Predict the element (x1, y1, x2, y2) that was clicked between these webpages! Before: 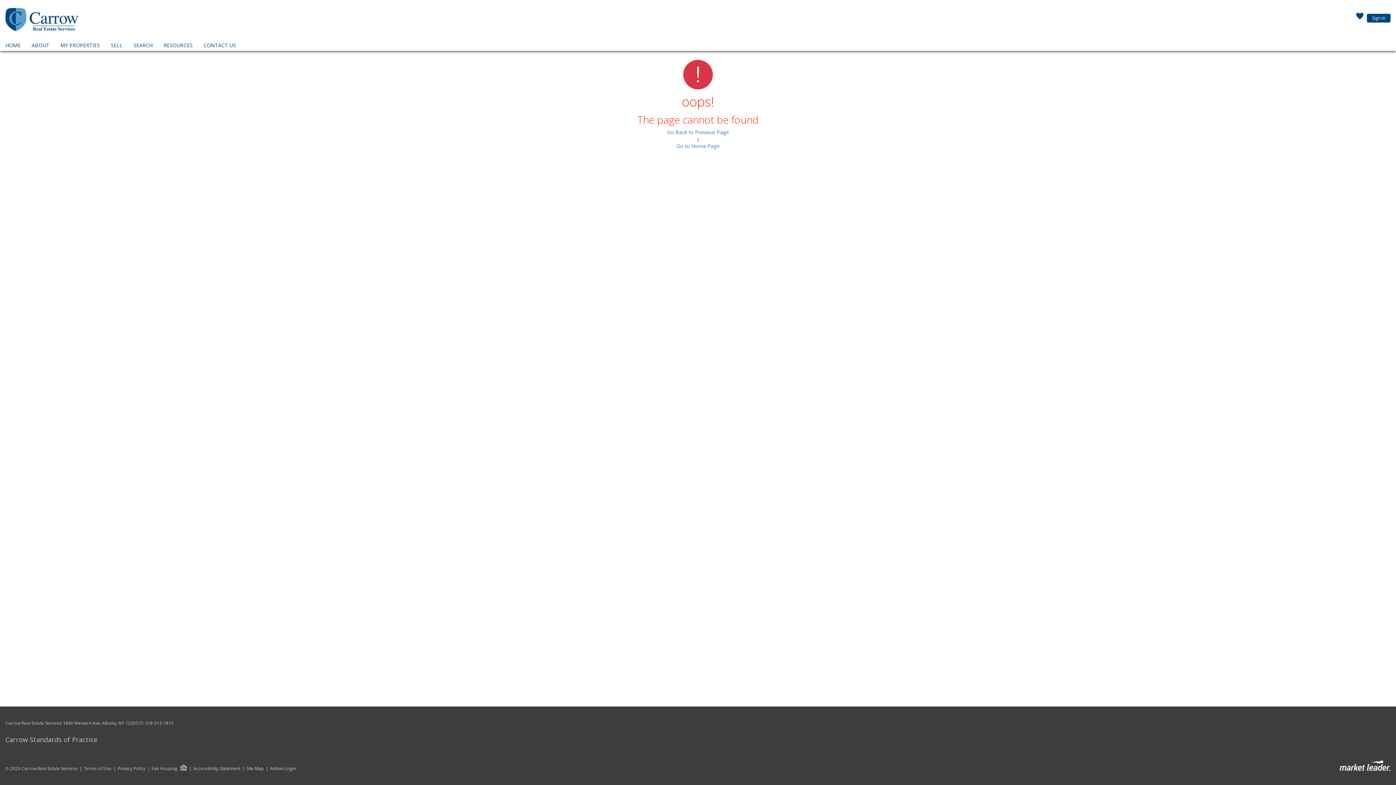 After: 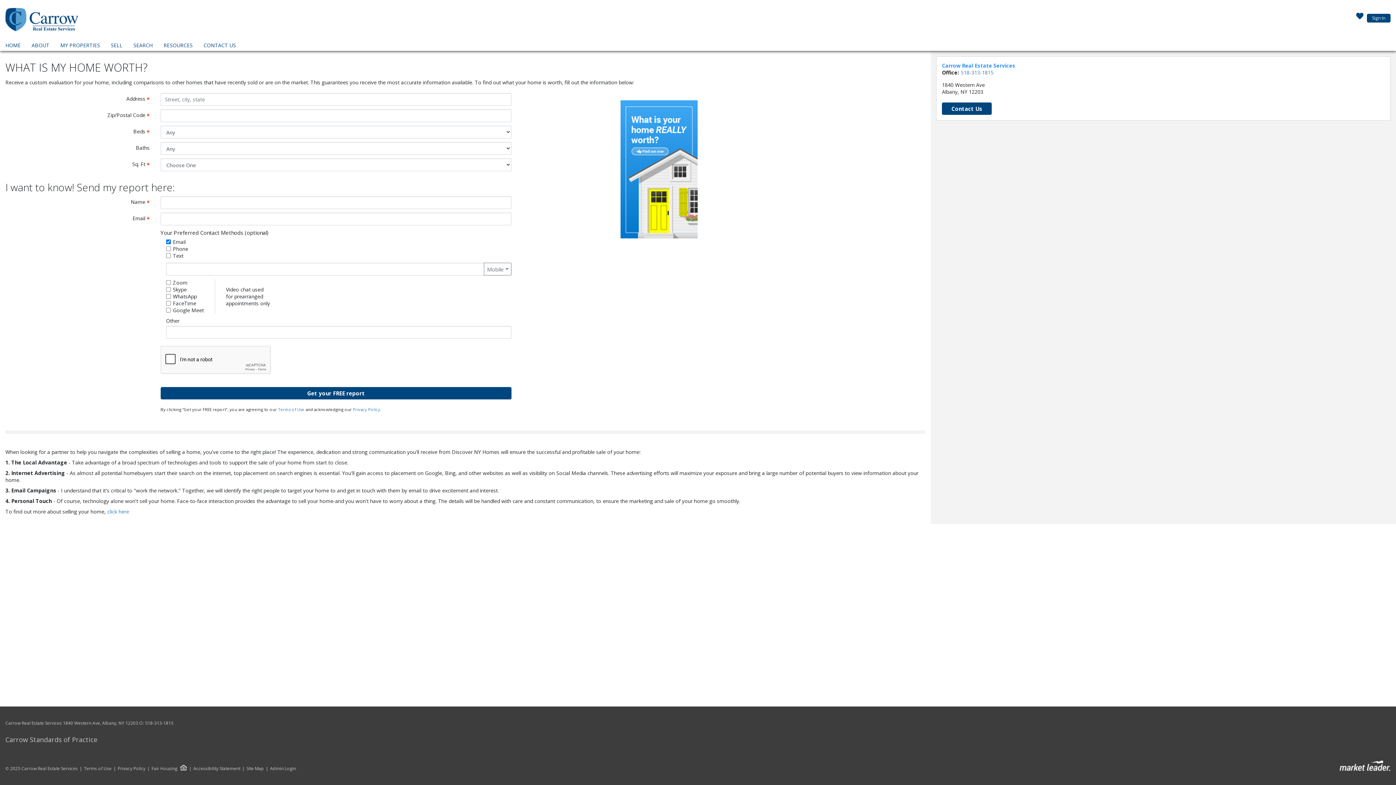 Action: bbox: (109, 40, 124, 50) label: SELL